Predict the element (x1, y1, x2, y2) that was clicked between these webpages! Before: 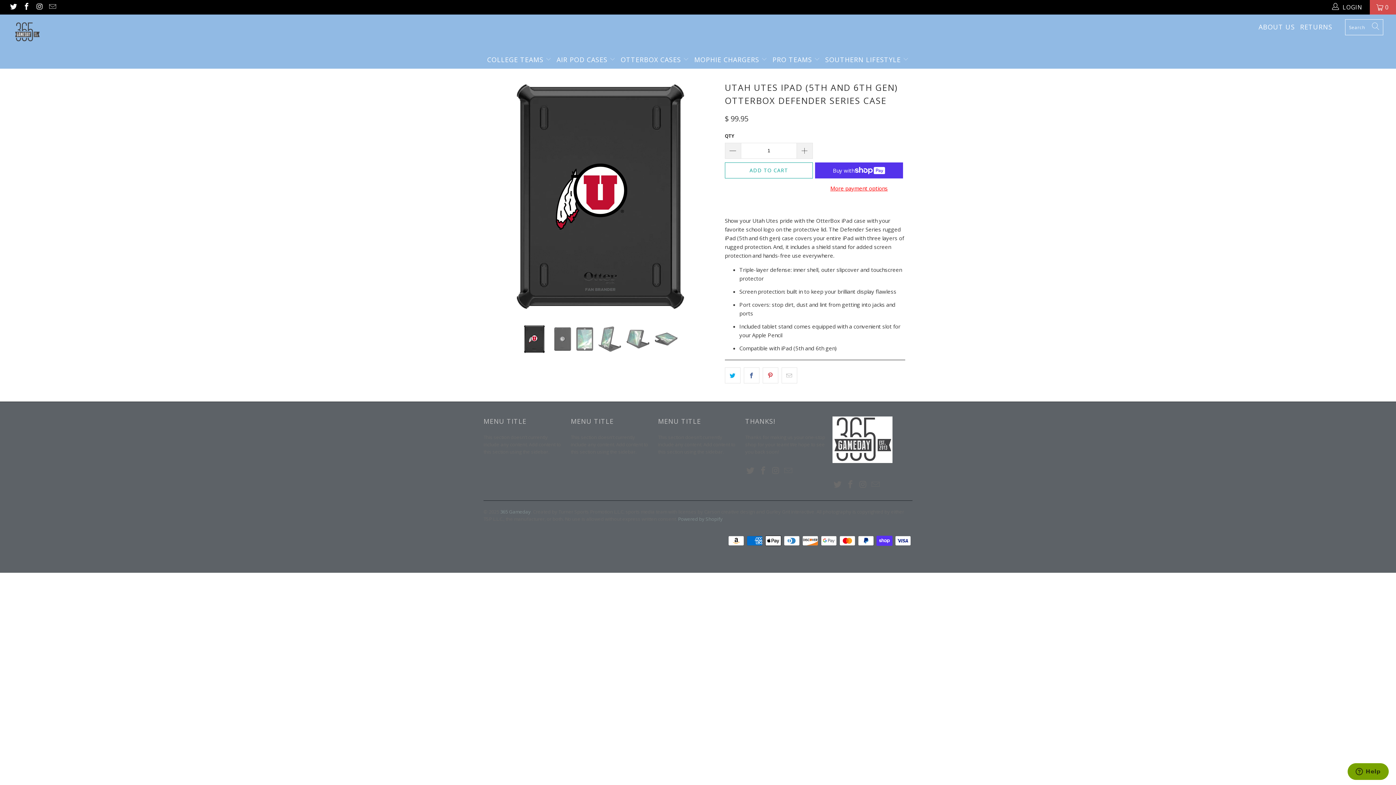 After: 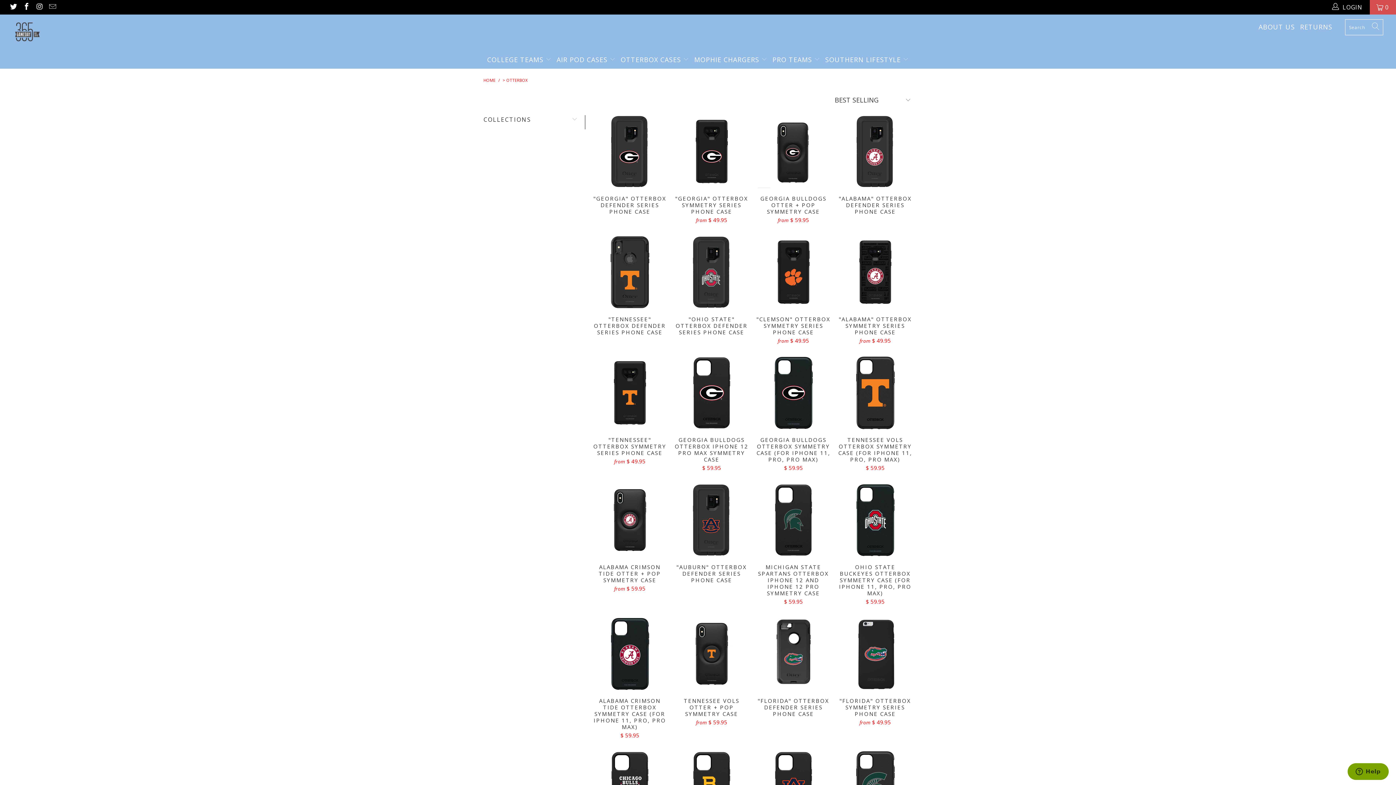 Action: label: OTTERBOX CASES  bbox: (620, 50, 689, 68)